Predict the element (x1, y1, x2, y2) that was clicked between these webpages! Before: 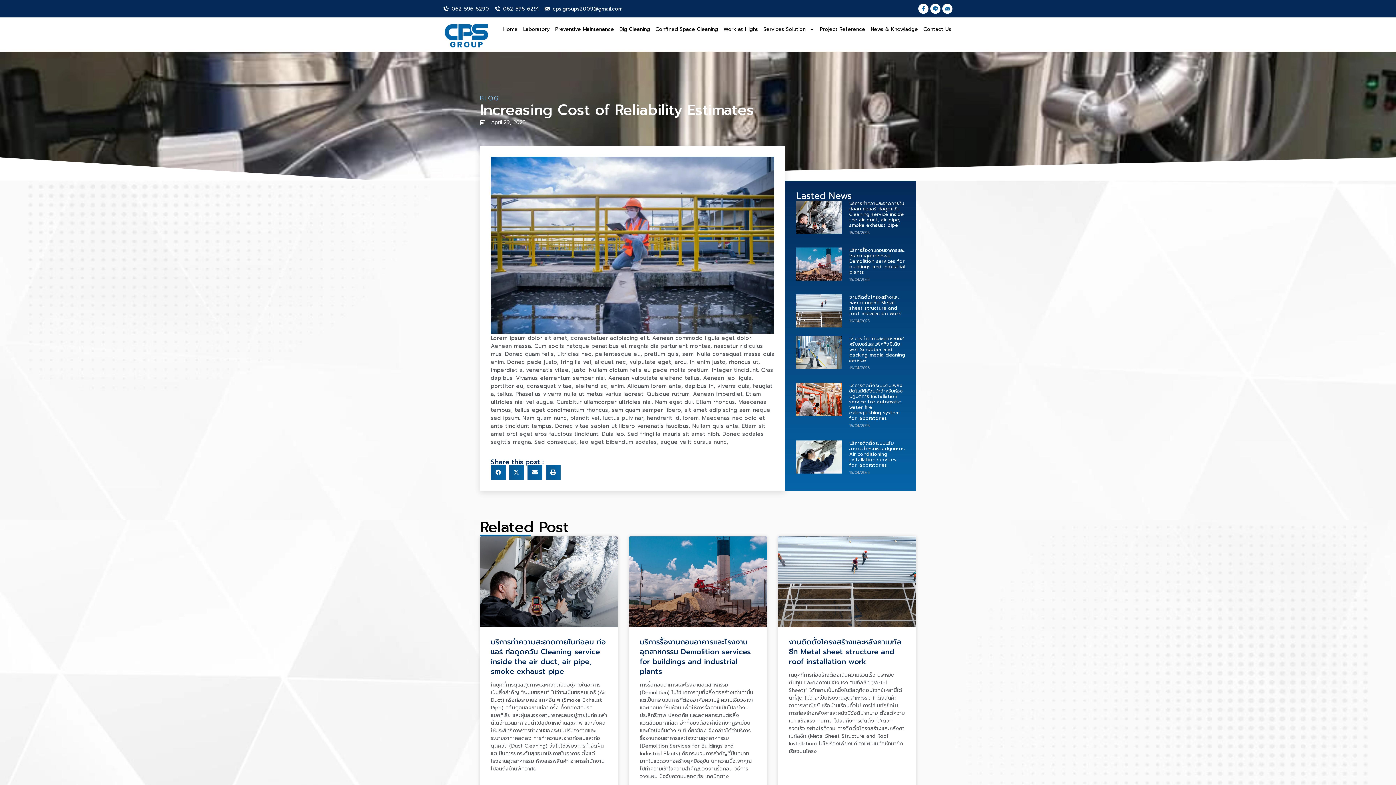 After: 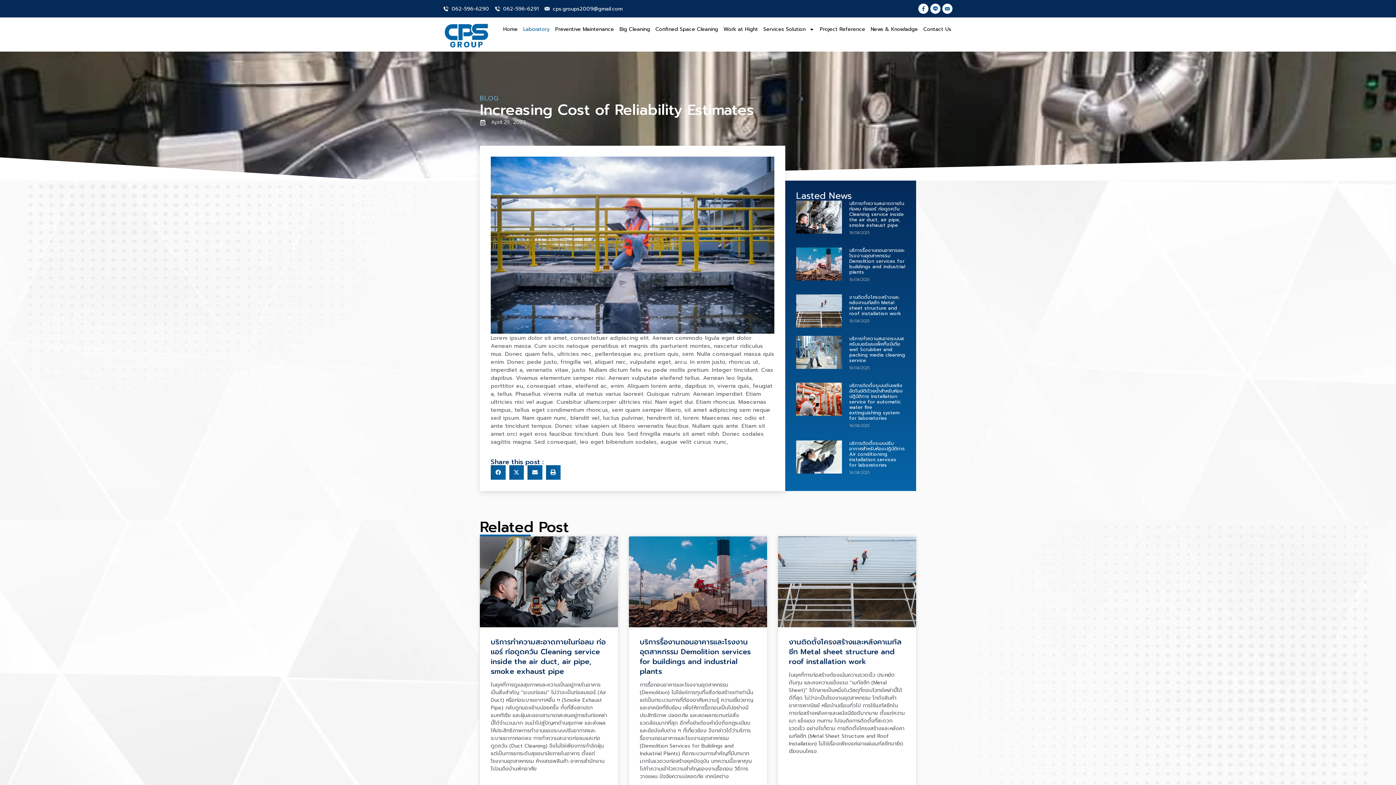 Action: bbox: (522, 21, 550, 37) label: Laboratory